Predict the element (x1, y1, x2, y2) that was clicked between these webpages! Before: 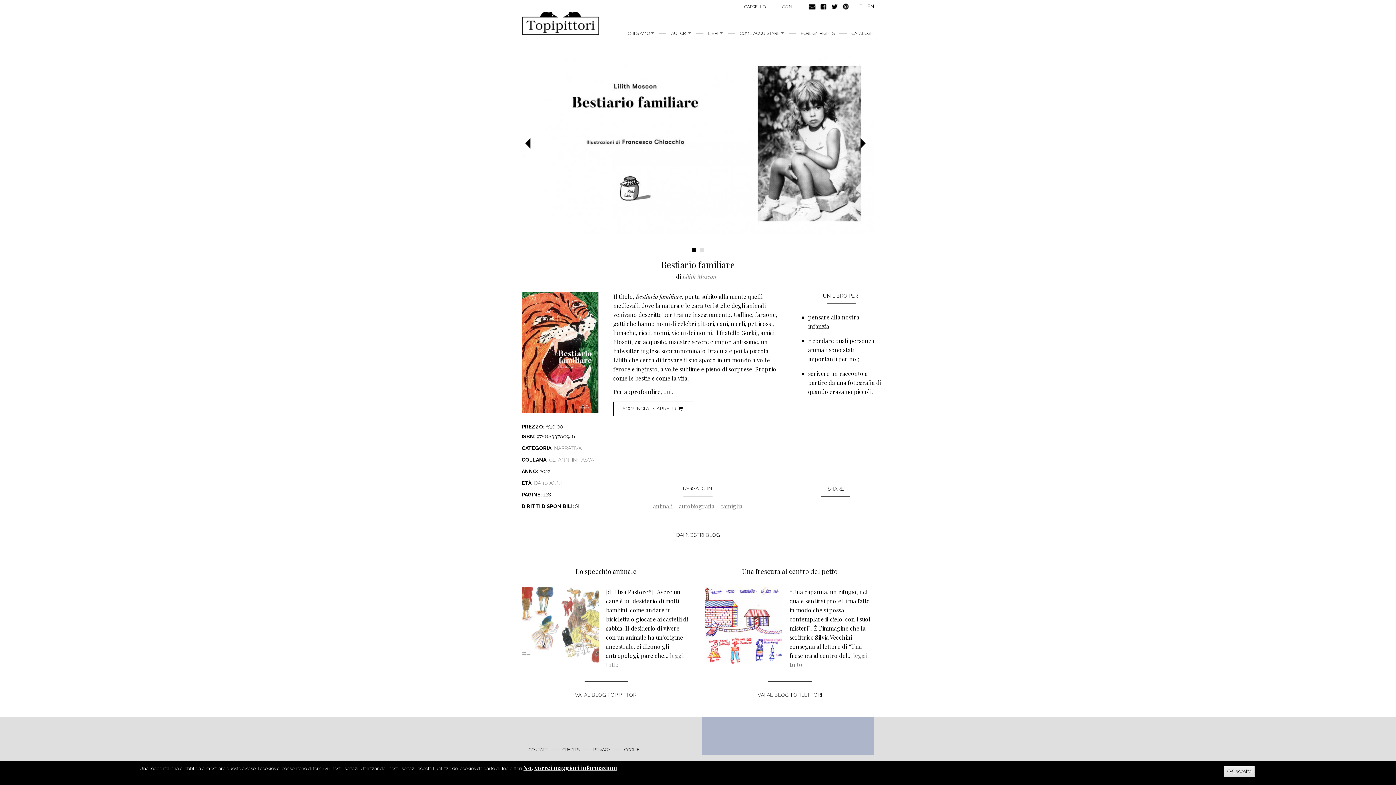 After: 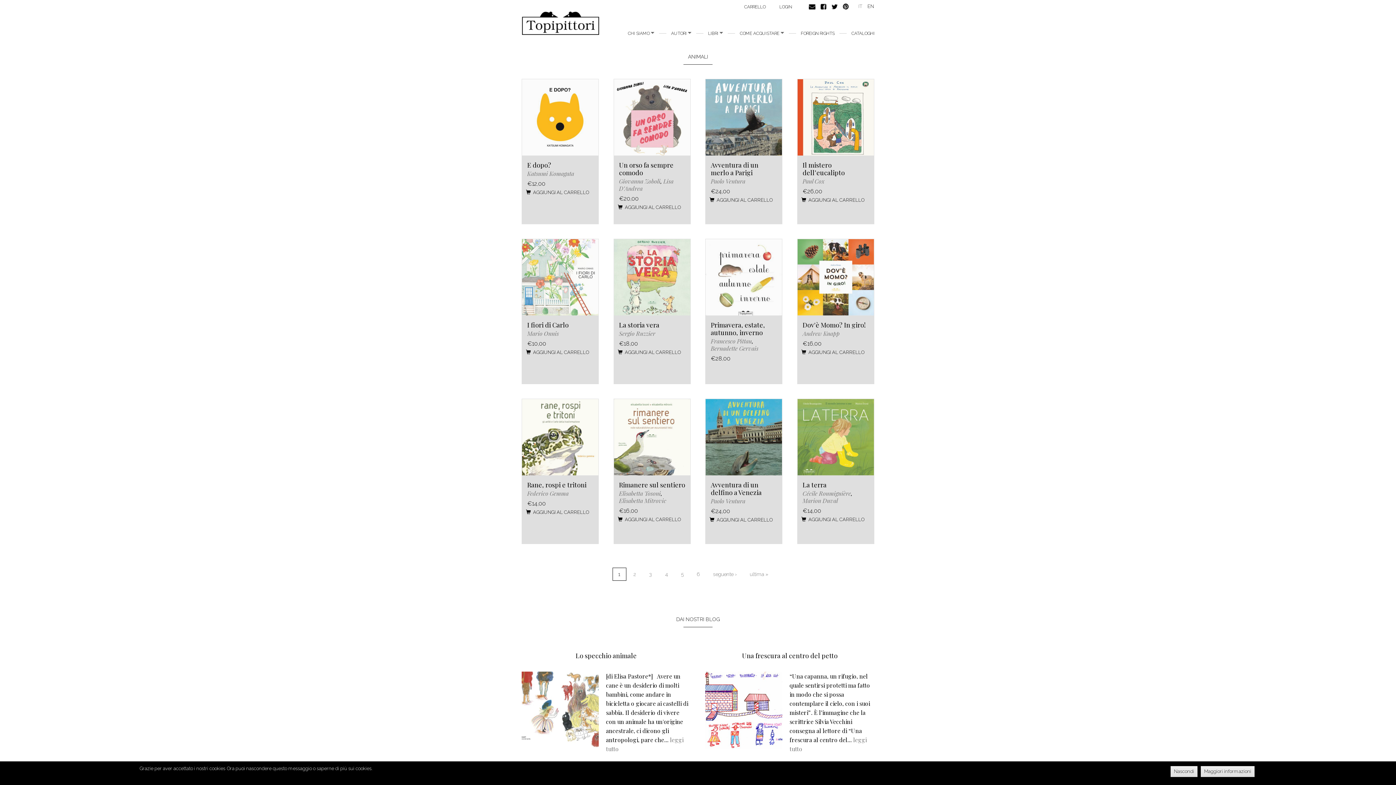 Action: label: animali bbox: (653, 502, 672, 510)